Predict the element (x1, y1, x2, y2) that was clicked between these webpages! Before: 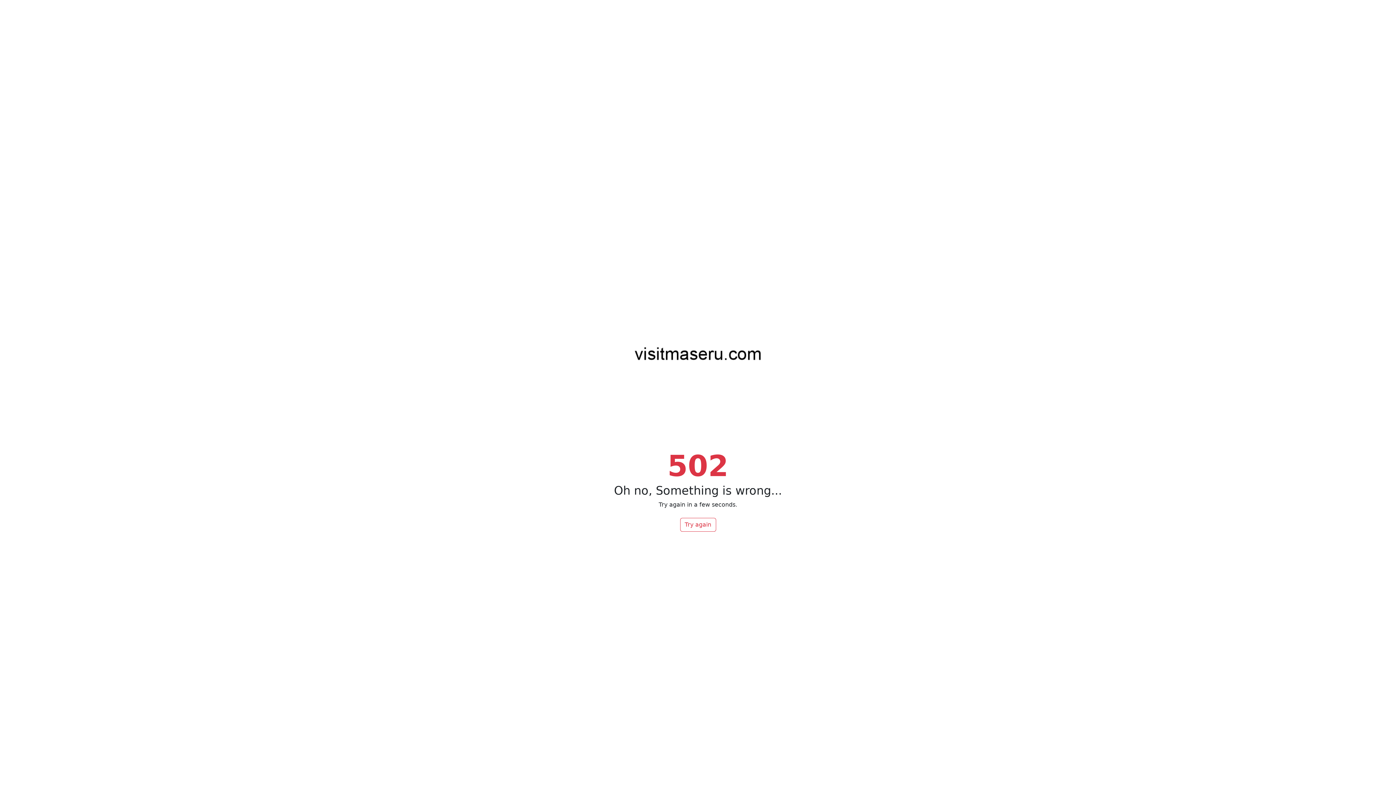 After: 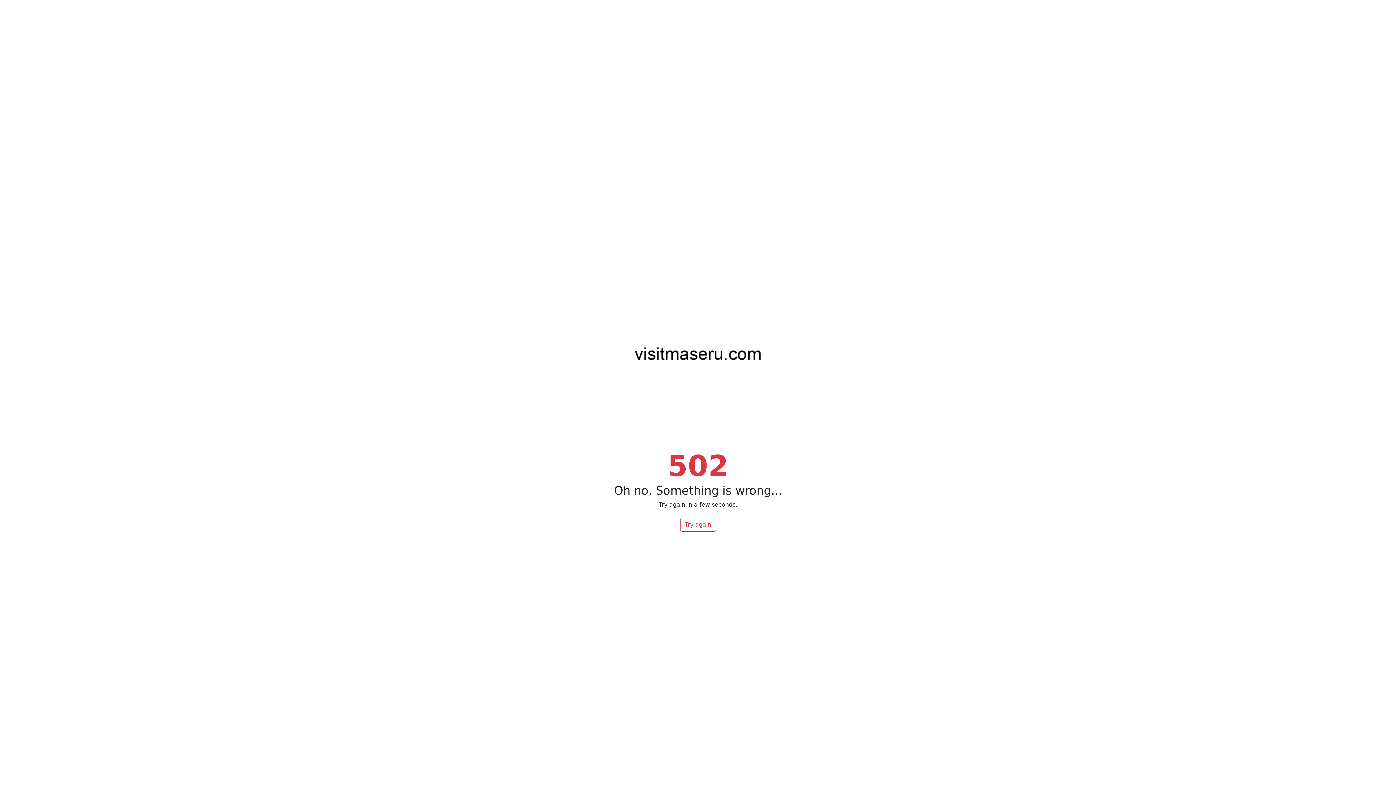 Action: bbox: (680, 518, 716, 532) label: Try again